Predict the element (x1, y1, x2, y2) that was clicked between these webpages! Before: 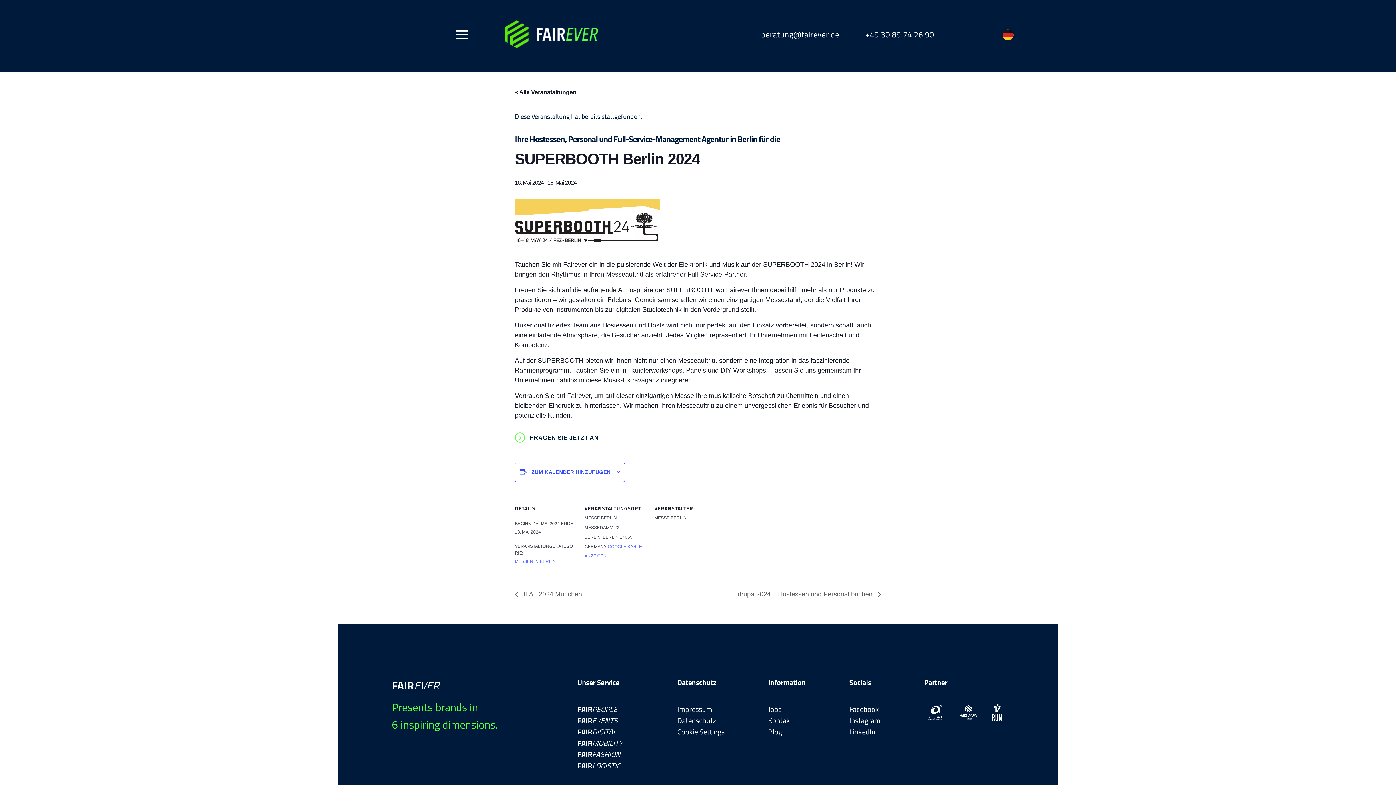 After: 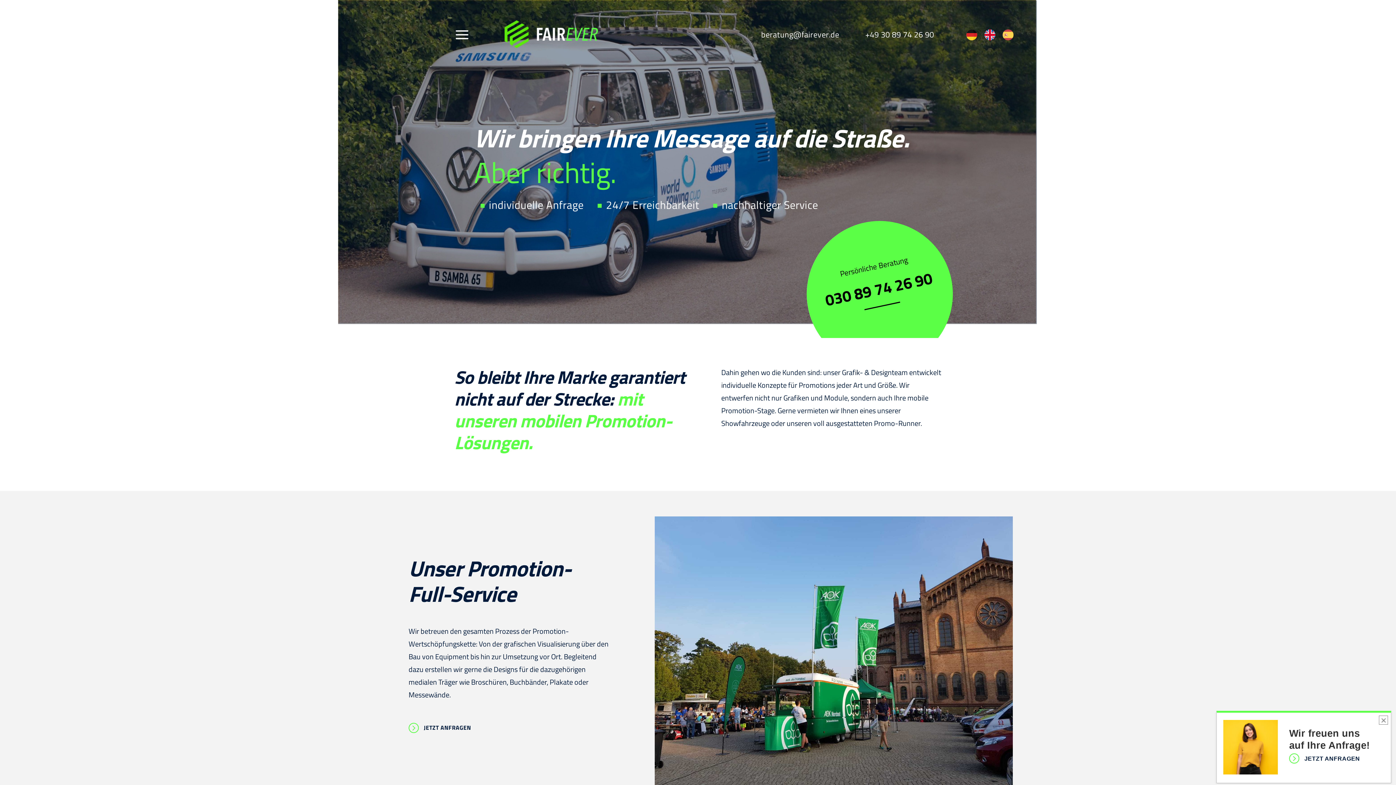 Action: bbox: (577, 737, 622, 749) label: FAIRMOBILITY